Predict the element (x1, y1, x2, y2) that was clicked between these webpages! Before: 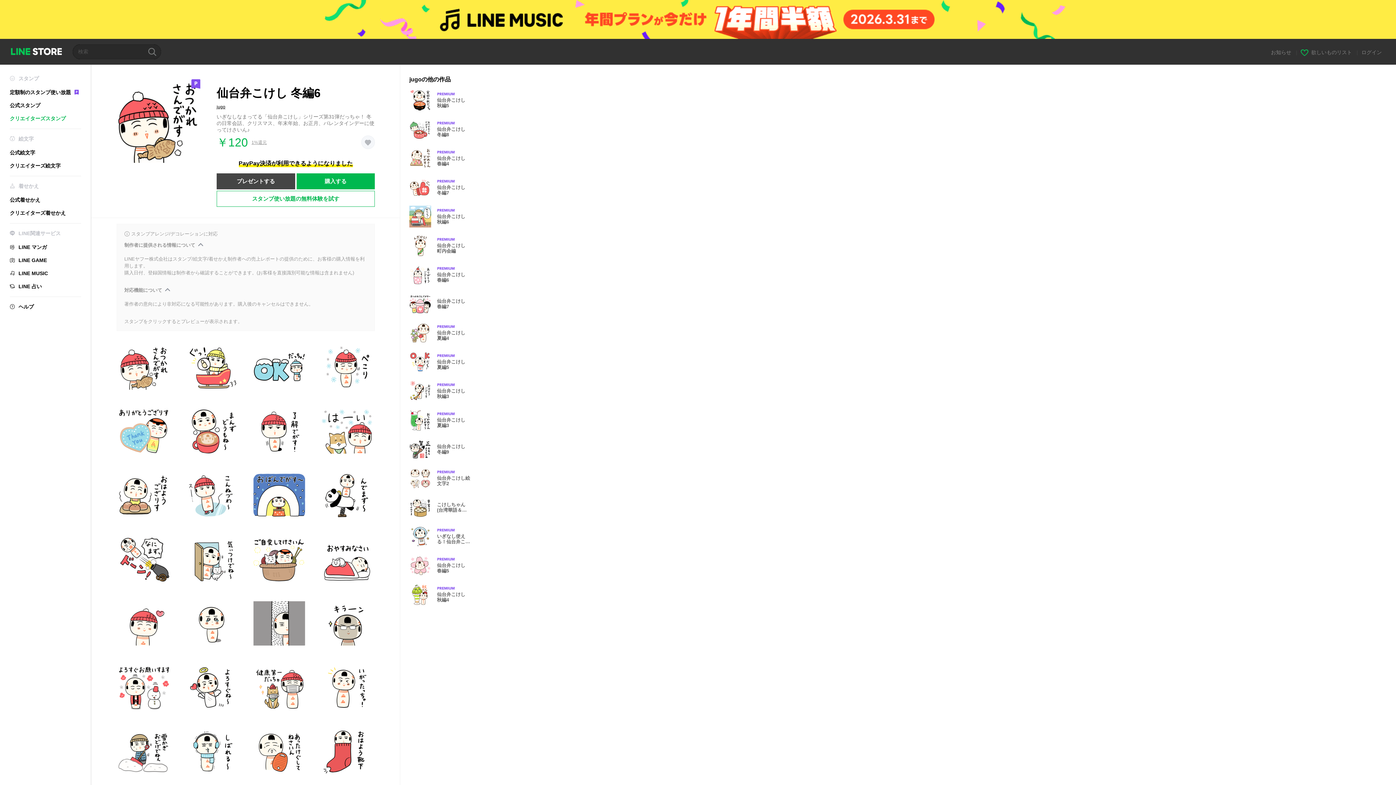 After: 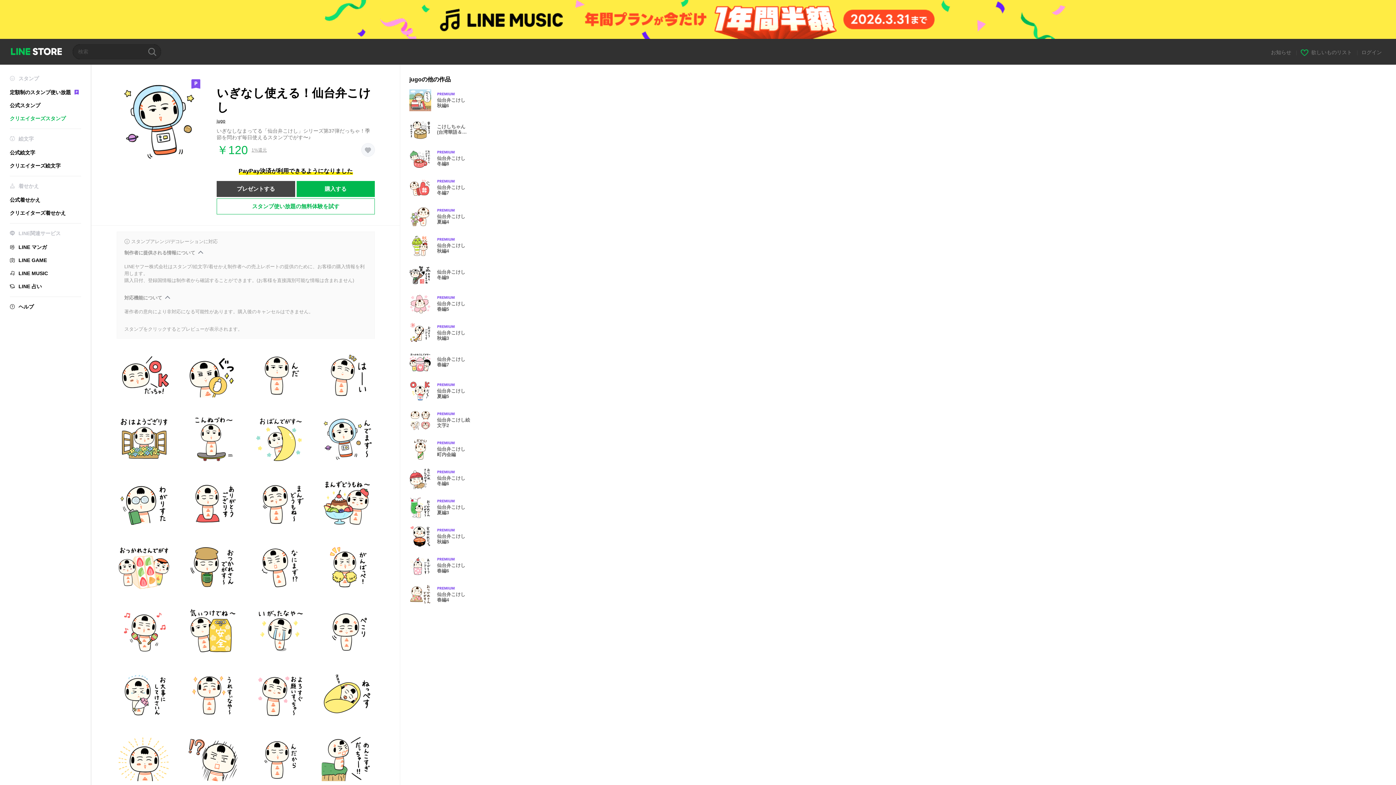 Action: bbox: (409, 525, 477, 547) label: Premium
いぎなし使える！仙台弁こけし